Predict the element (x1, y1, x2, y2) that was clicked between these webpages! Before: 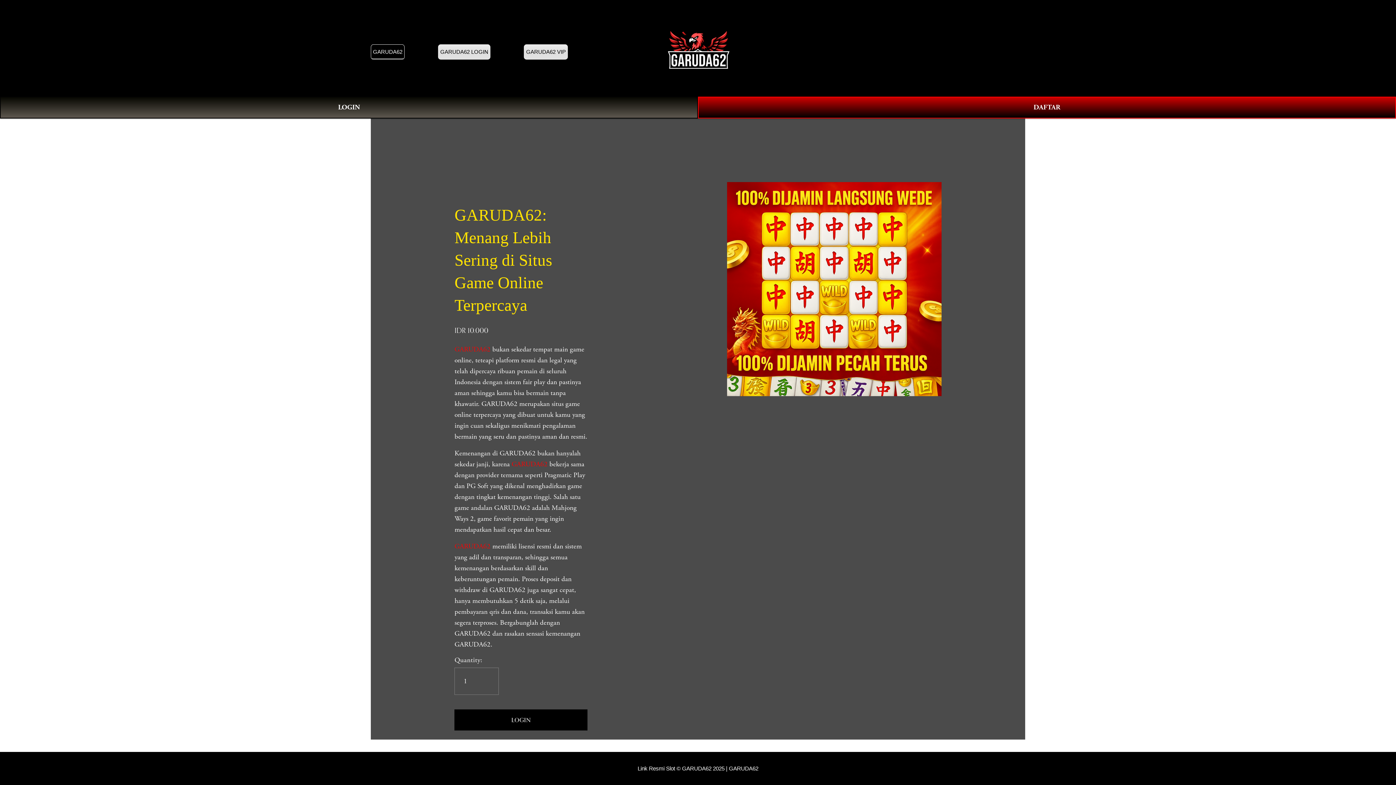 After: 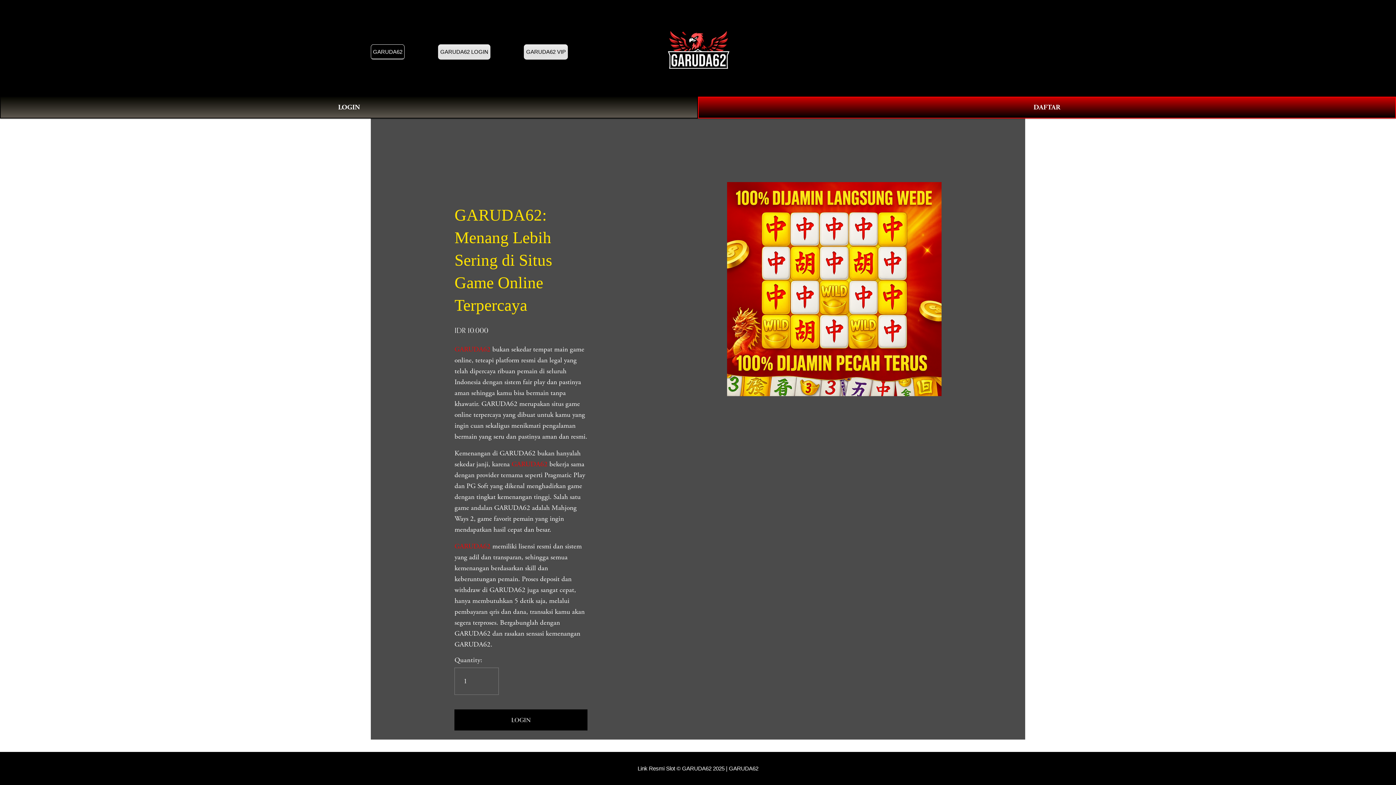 Action: label: GARUDA62 bbox: (511, 459, 547, 469)